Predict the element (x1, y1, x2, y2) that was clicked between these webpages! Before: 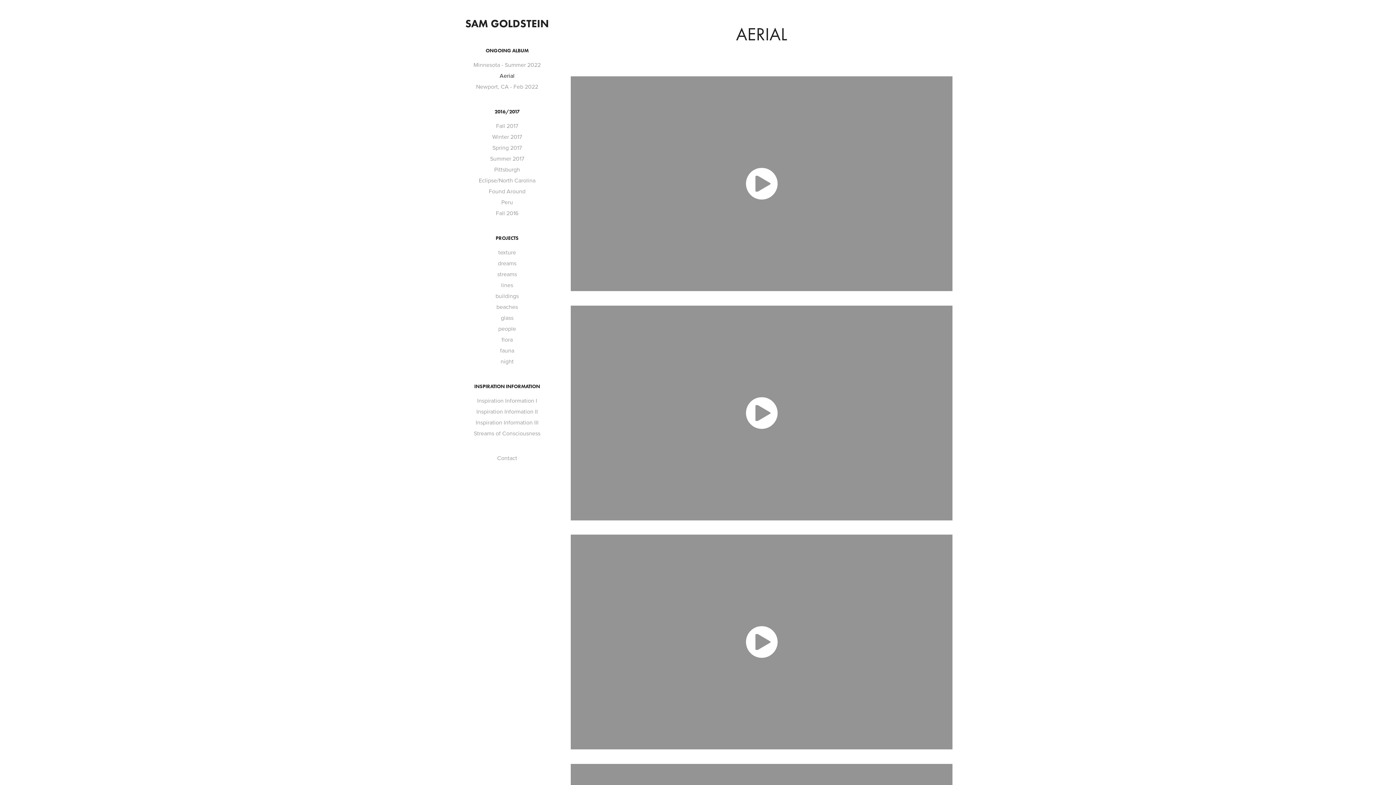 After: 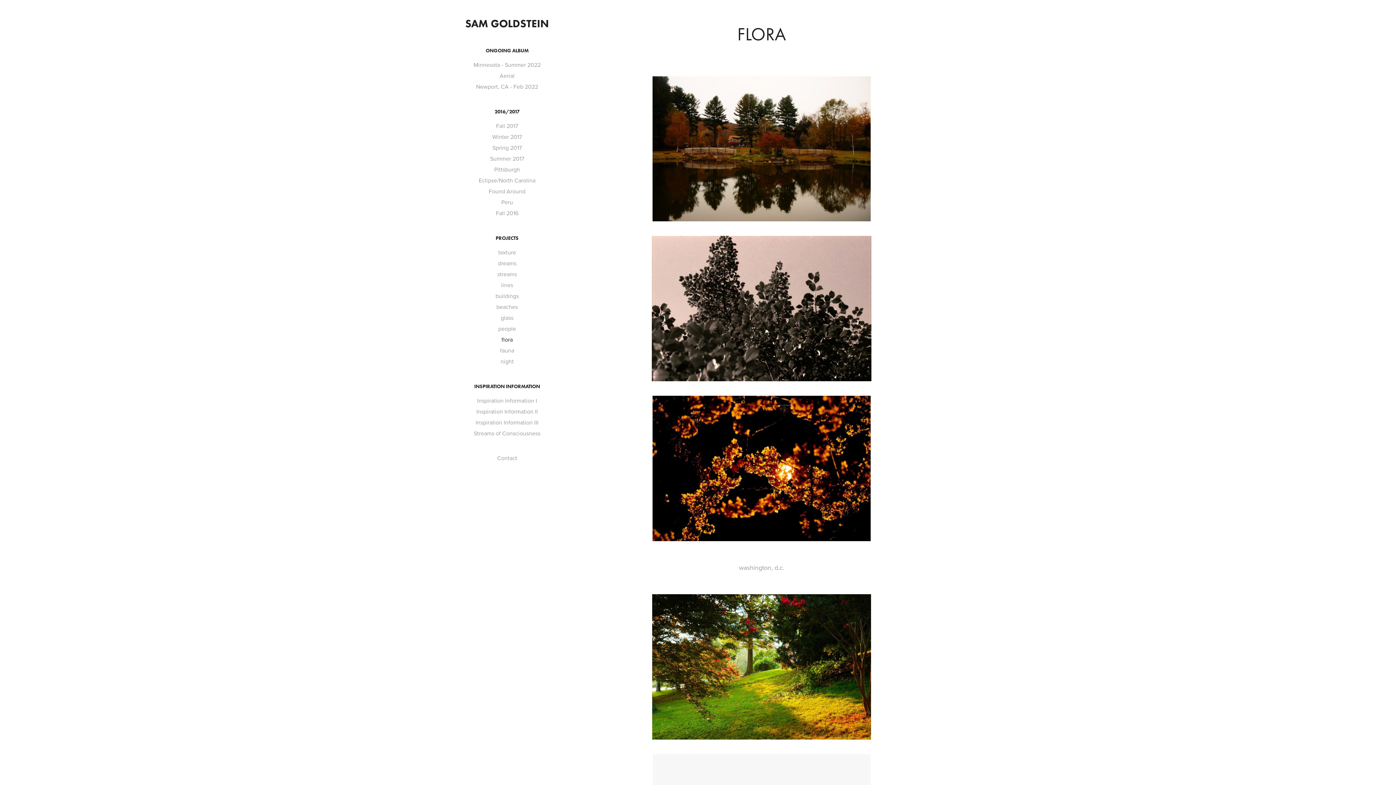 Action: label: flora bbox: (501, 335, 512, 343)